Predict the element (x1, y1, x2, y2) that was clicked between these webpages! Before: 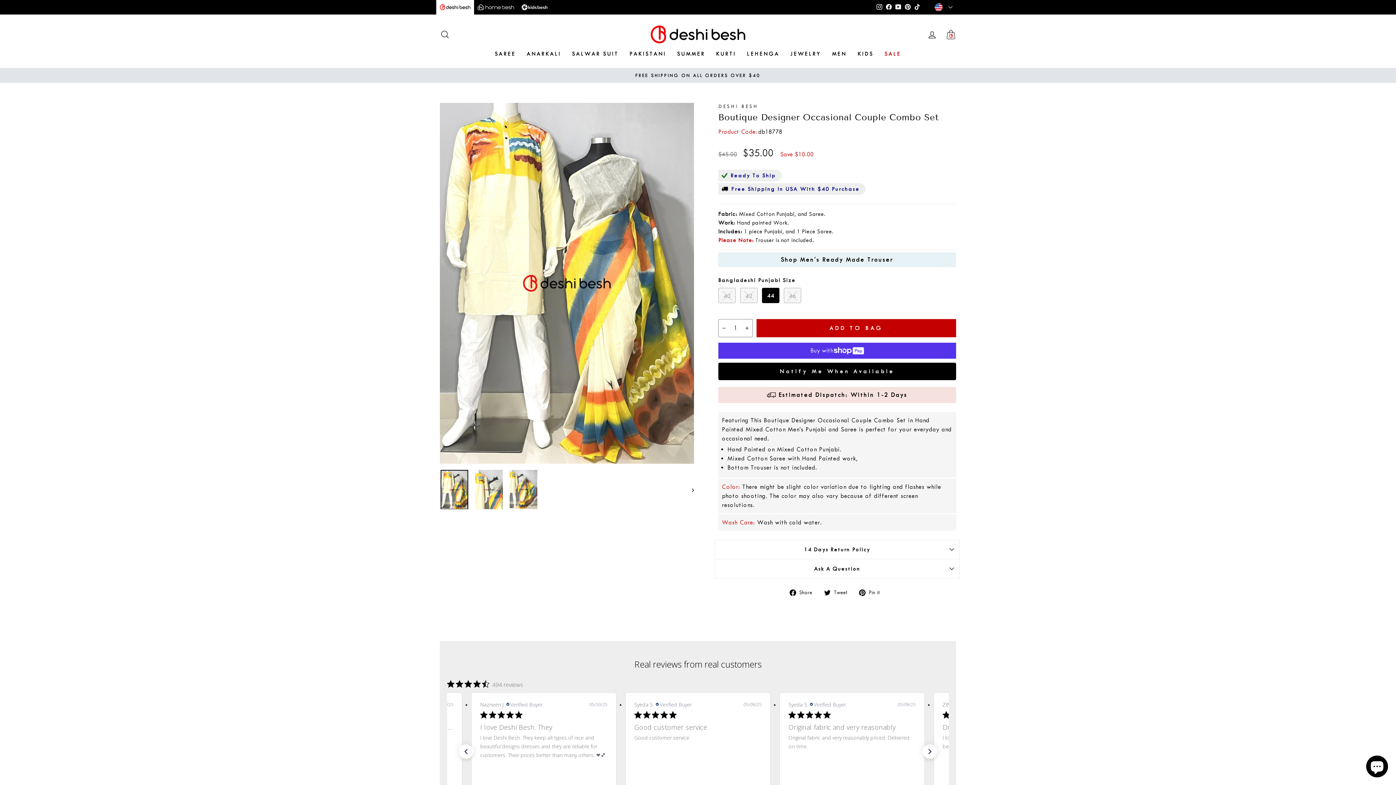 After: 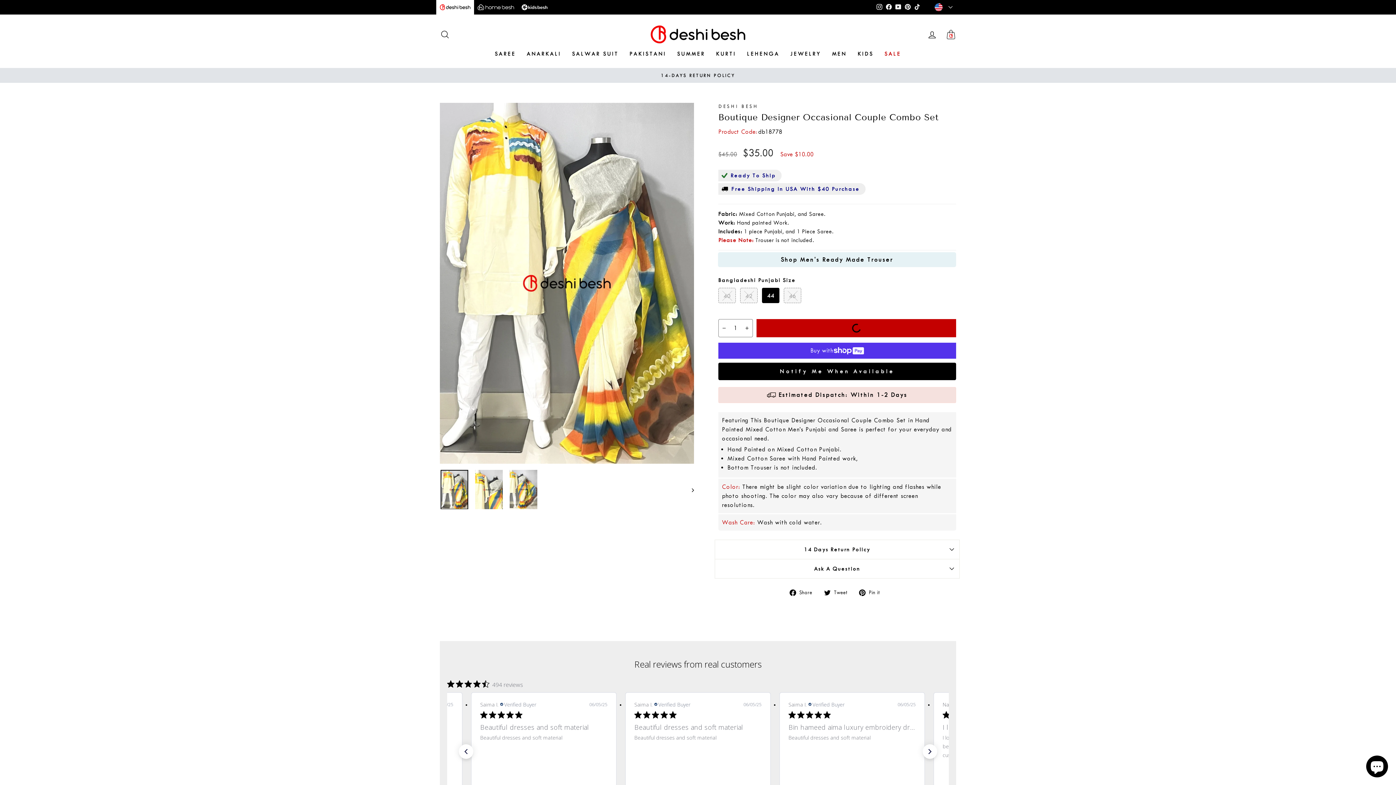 Action: bbox: (756, 319, 956, 337) label: ADD TO BAG